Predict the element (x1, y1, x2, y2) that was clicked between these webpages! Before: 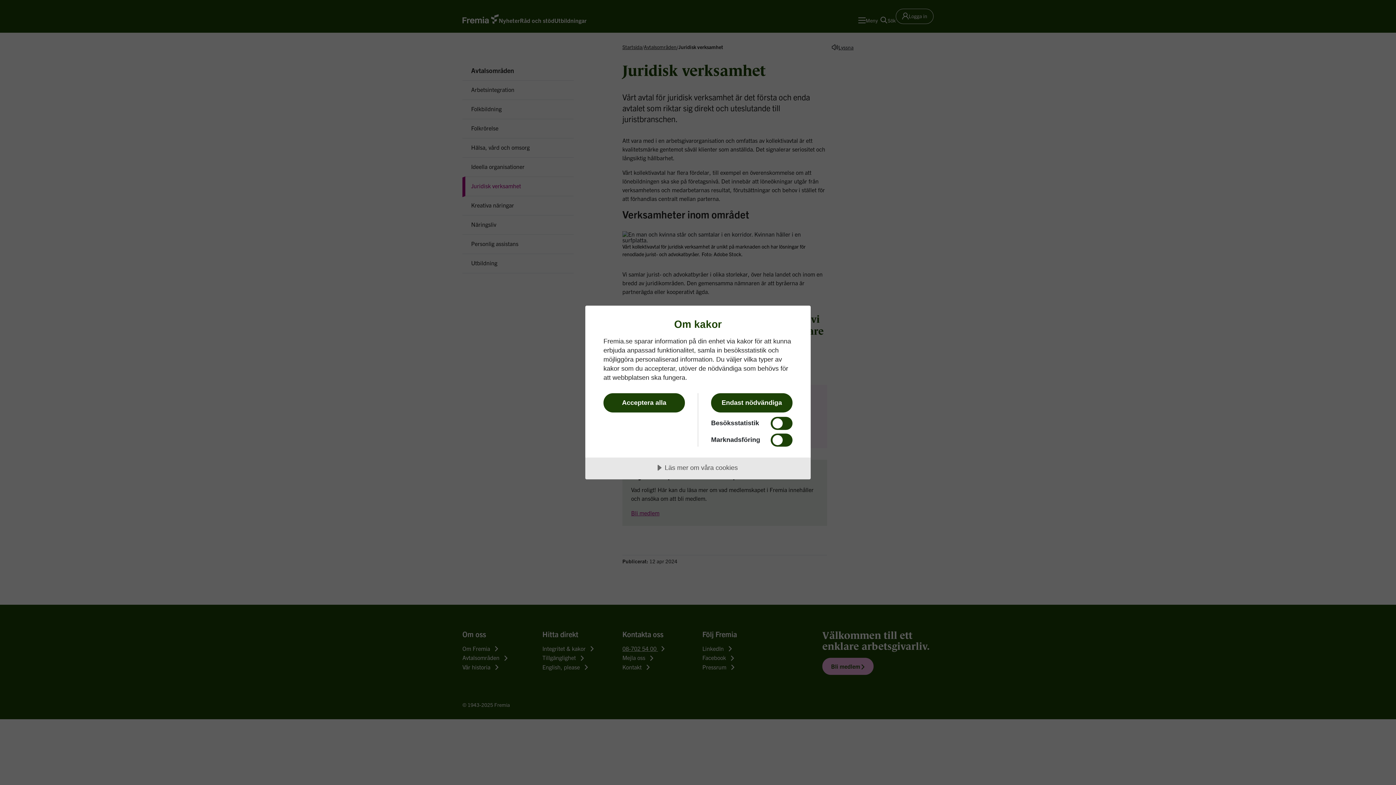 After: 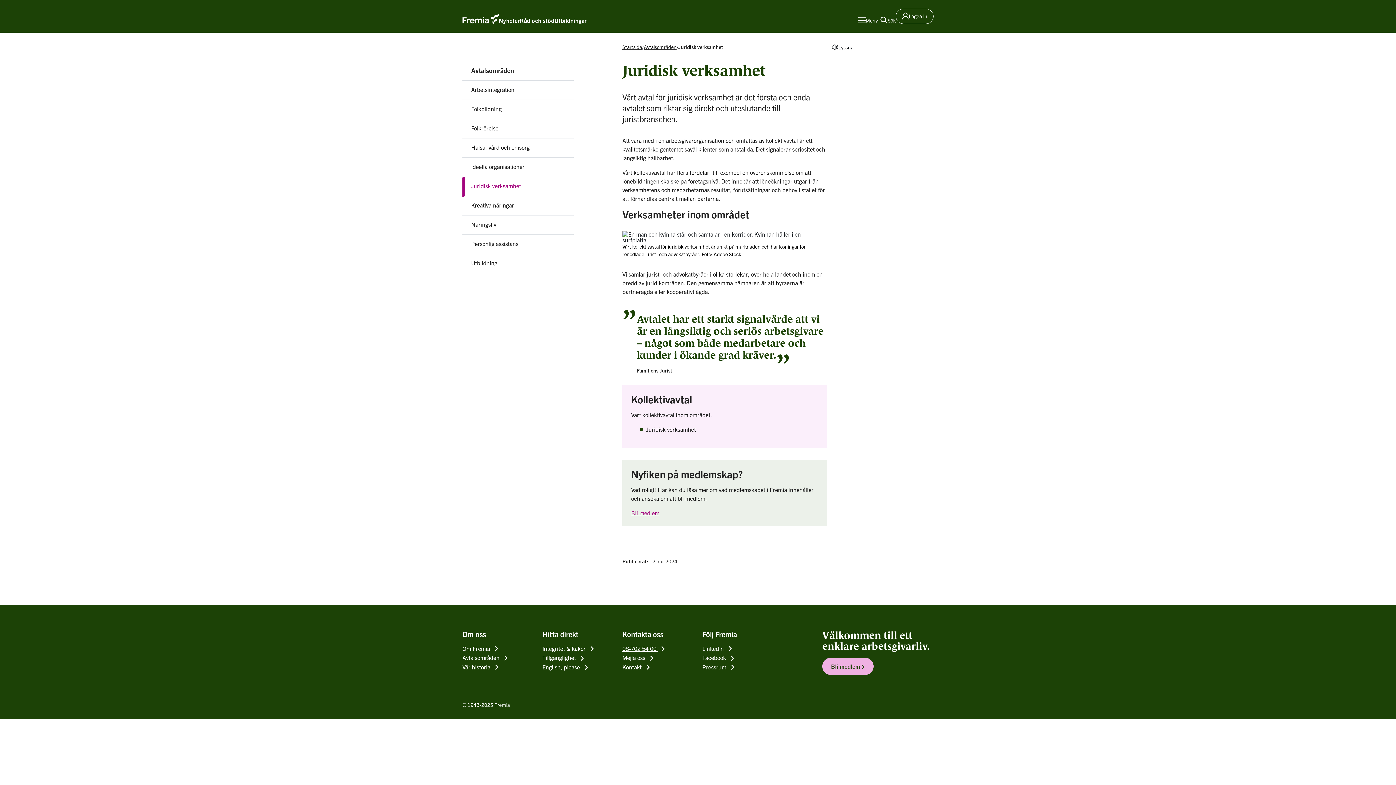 Action: label: Acceptera alla bbox: (603, 393, 685, 412)